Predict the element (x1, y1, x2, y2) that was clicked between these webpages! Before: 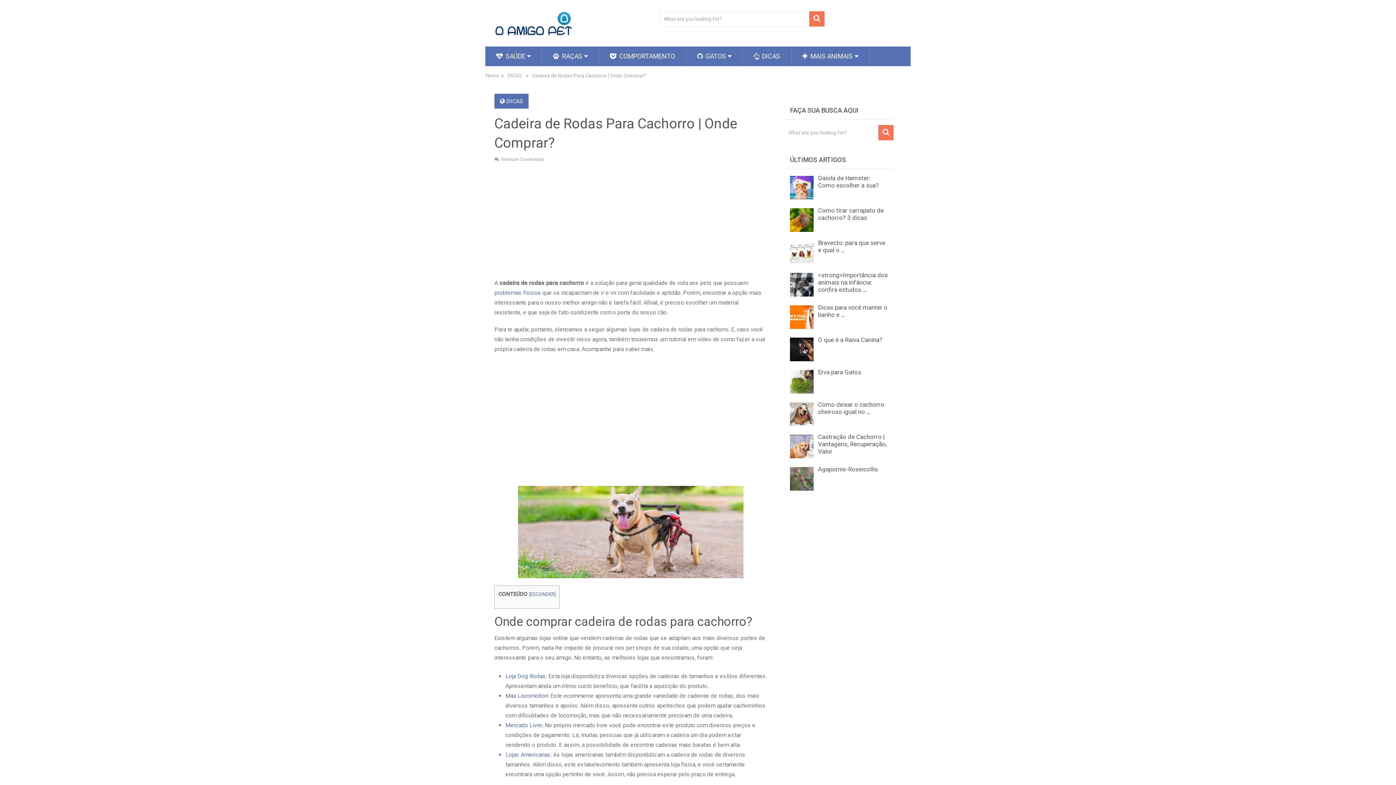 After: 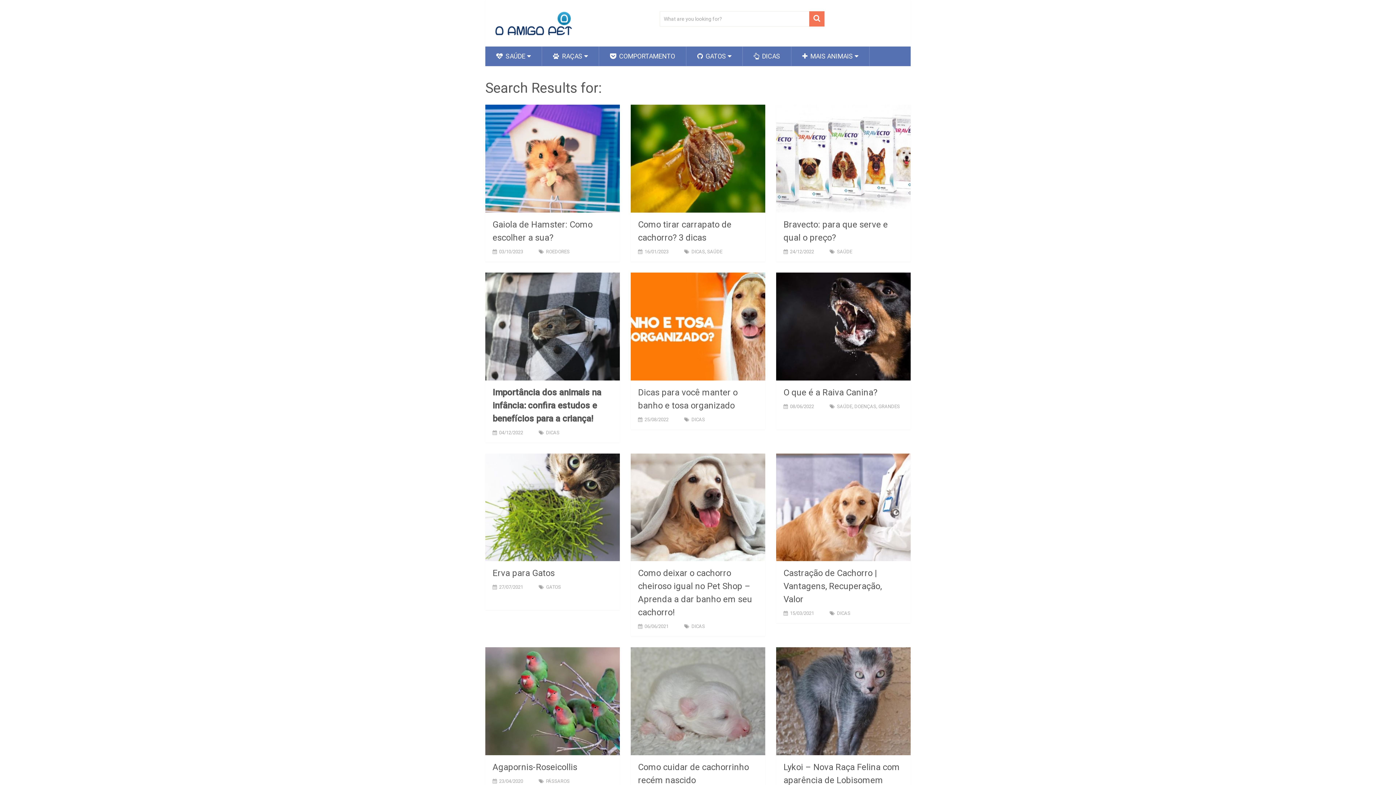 Action: bbox: (878, 125, 893, 140)